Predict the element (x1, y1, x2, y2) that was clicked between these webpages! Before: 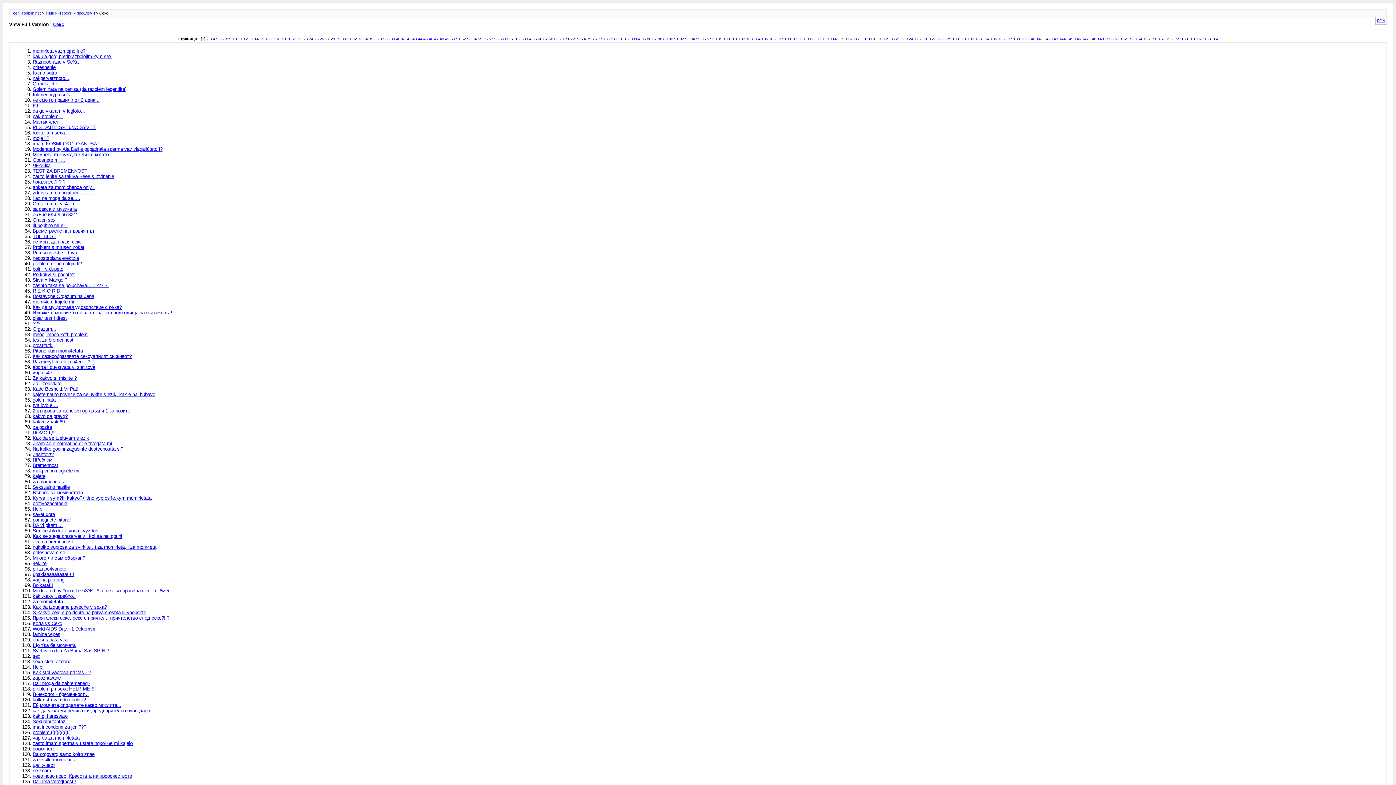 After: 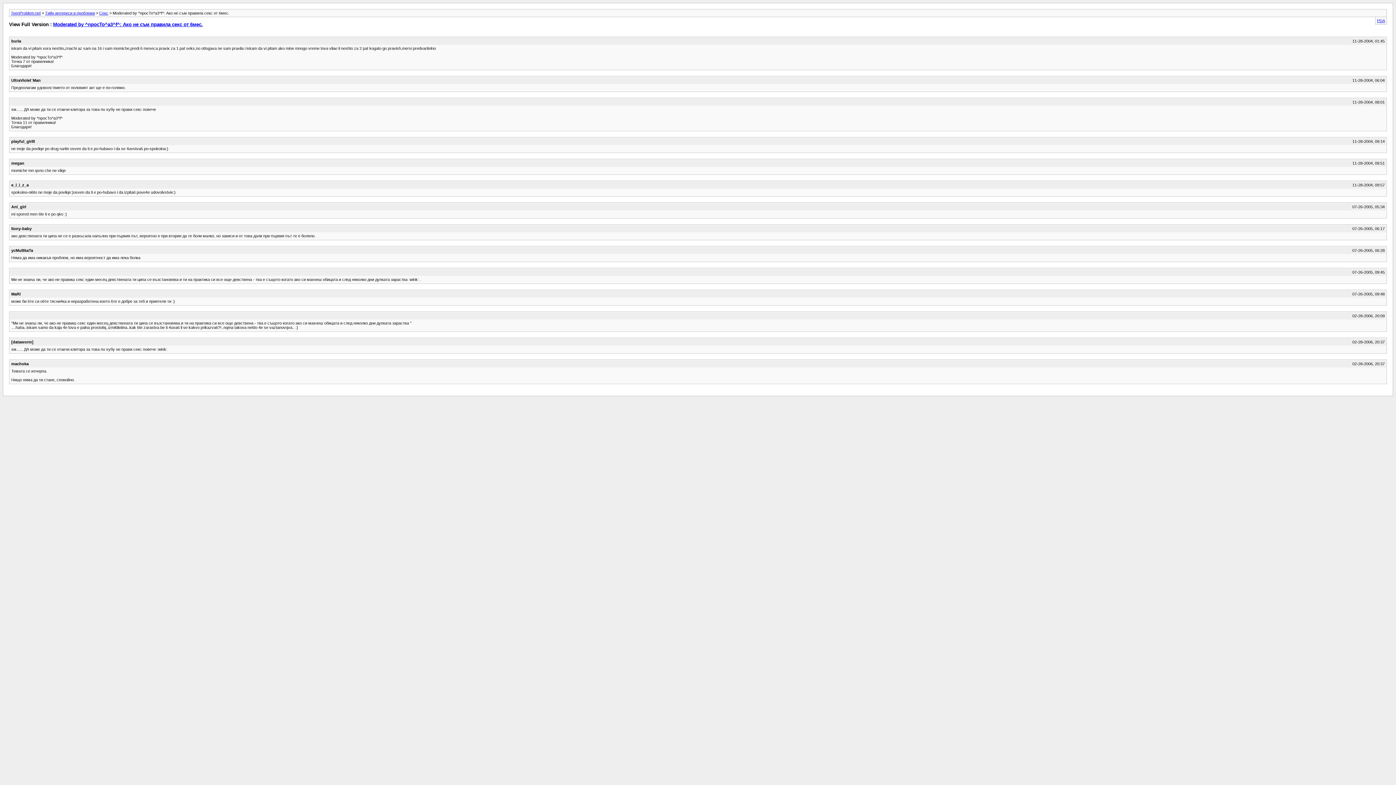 Action: label: Moderated by ^npocTo^a3^f^: Ако не съм правила секс от 6мес. bbox: (32, 588, 172, 593)